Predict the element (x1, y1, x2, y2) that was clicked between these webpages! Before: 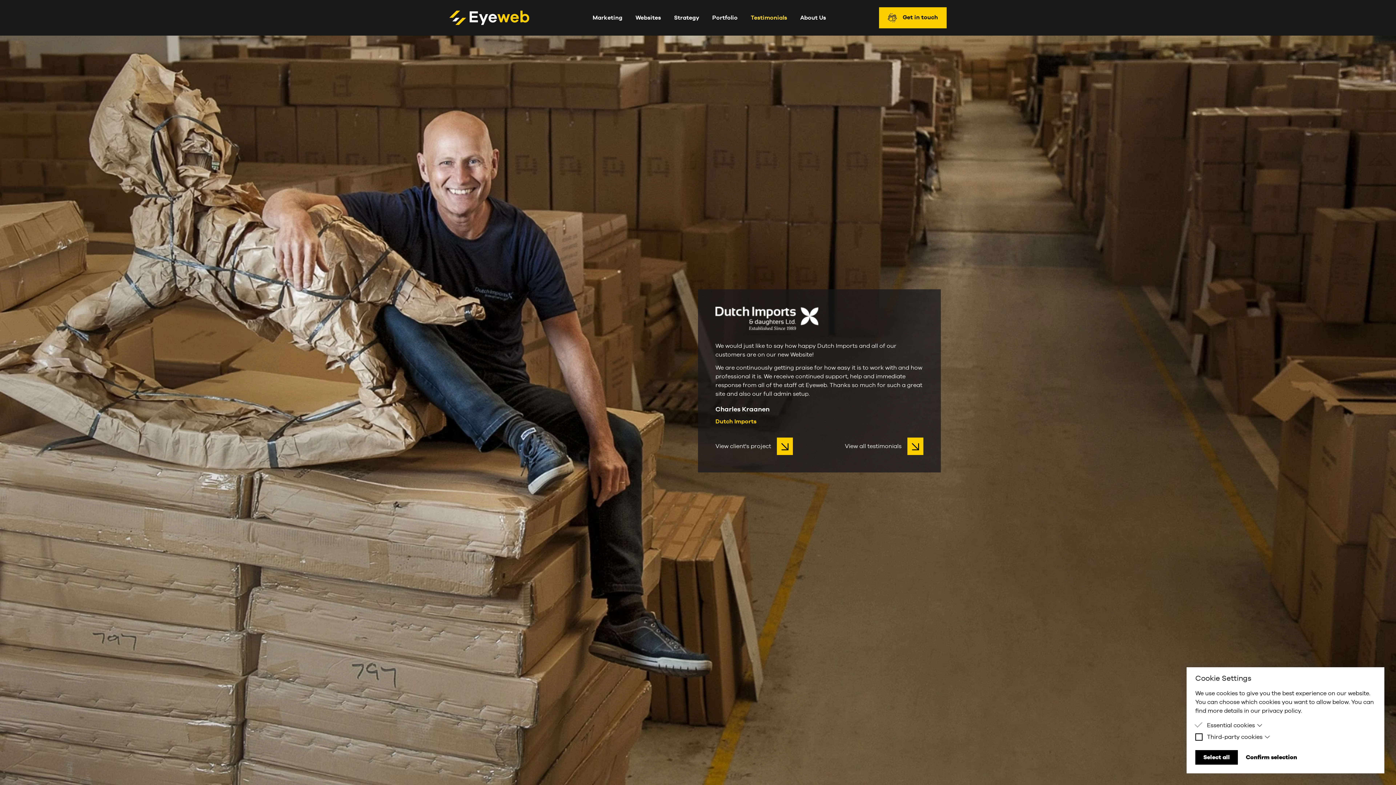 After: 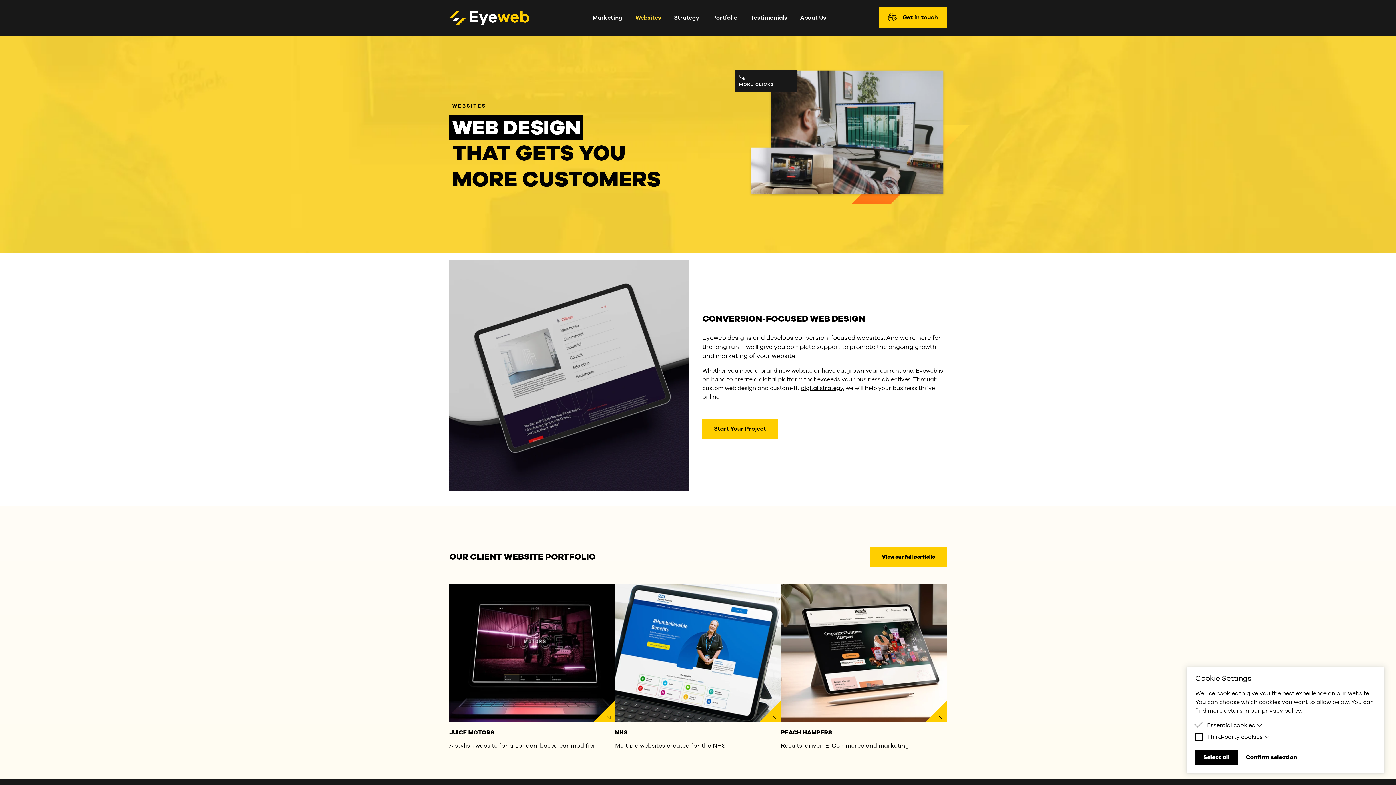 Action: label: Websites bbox: (629, 11, 661, 23)